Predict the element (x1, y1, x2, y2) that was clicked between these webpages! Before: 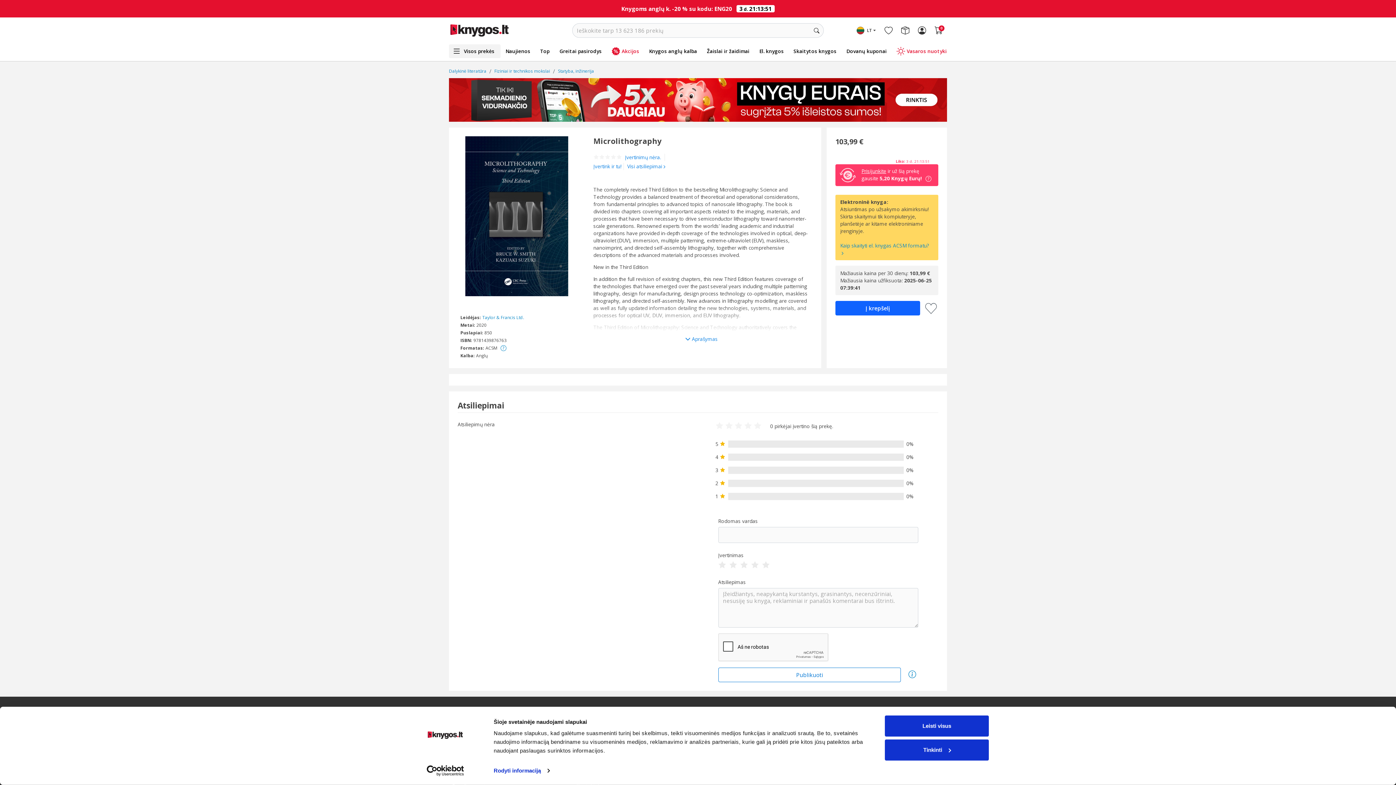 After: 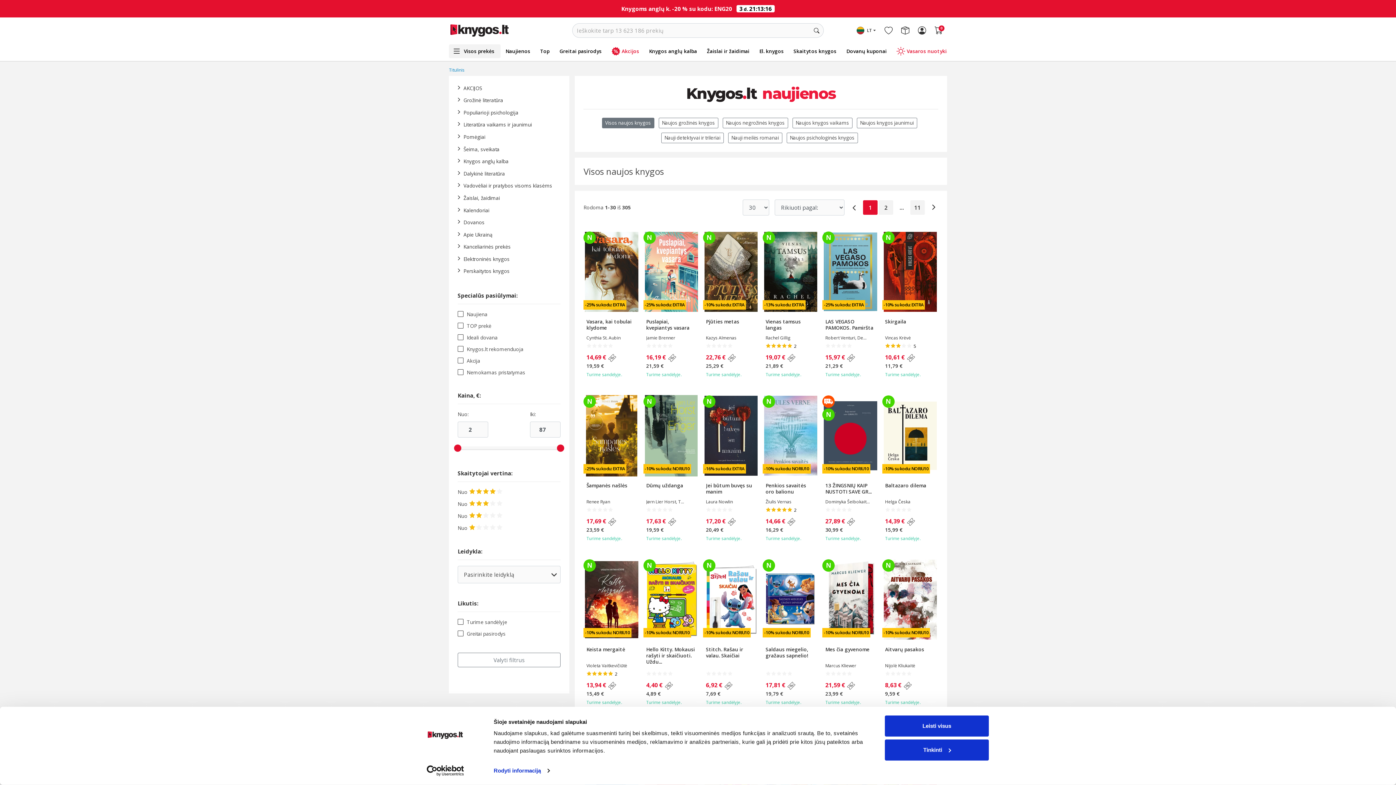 Action: bbox: (500, 44, 535, 58) label: Naujienos